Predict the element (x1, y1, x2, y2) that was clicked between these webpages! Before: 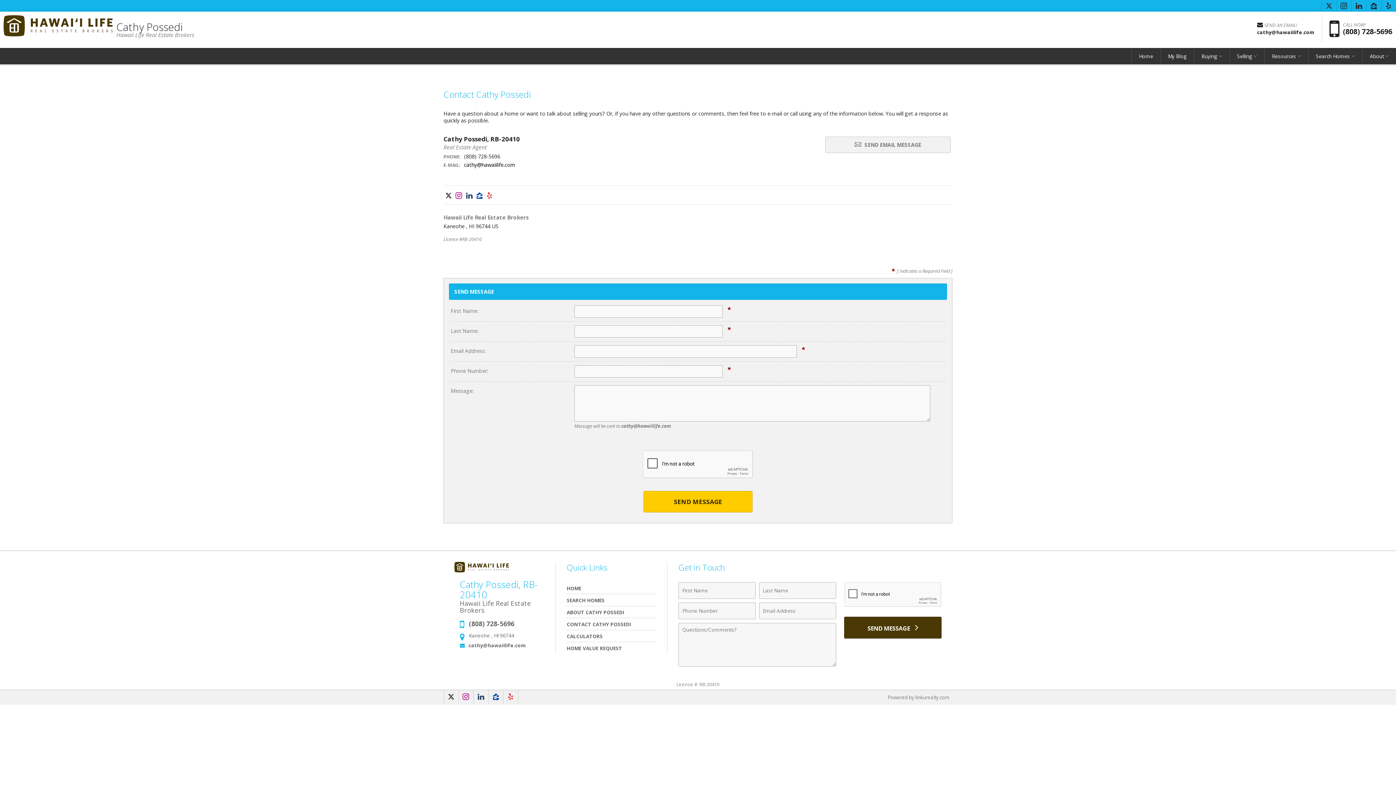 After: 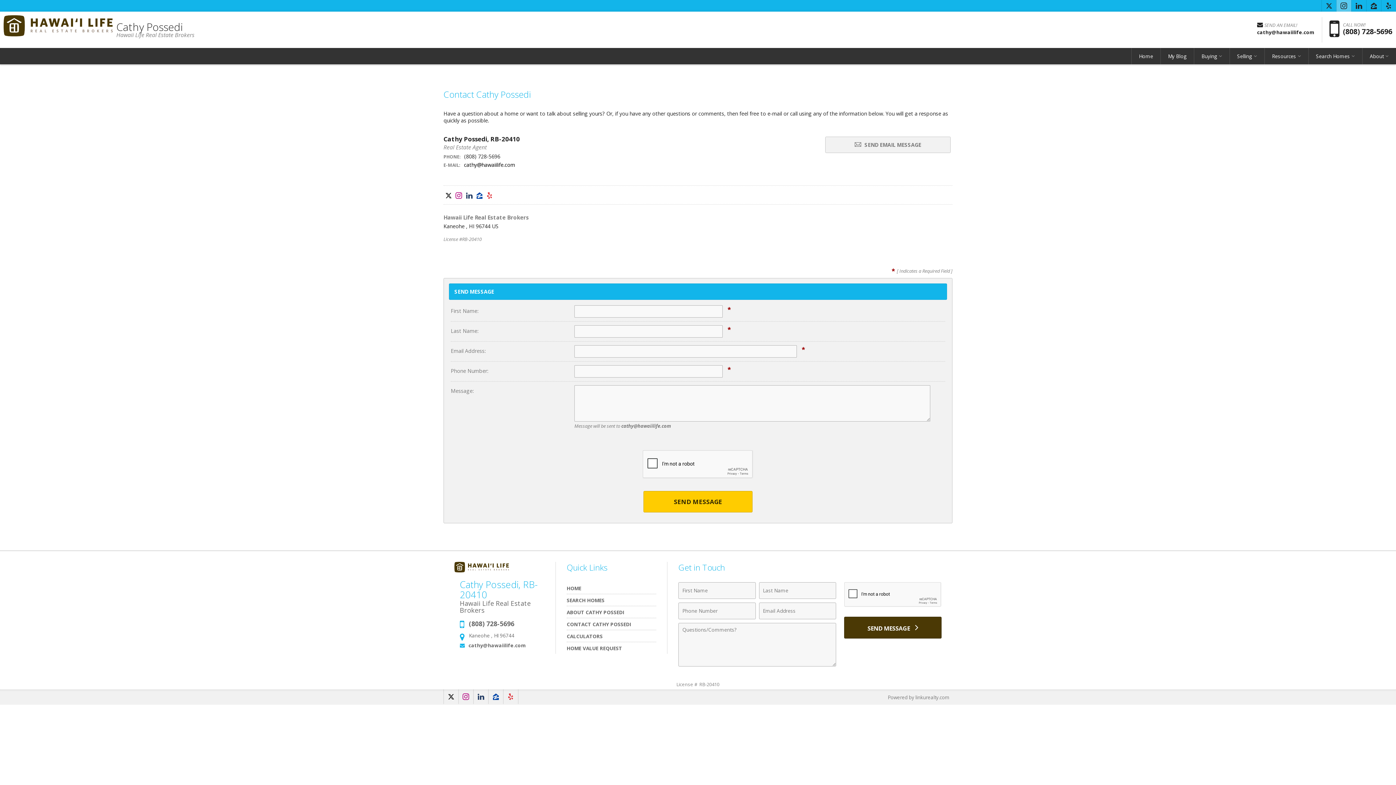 Action: bbox: (1336, 0, 1351, 11) label: Opens in a New Window